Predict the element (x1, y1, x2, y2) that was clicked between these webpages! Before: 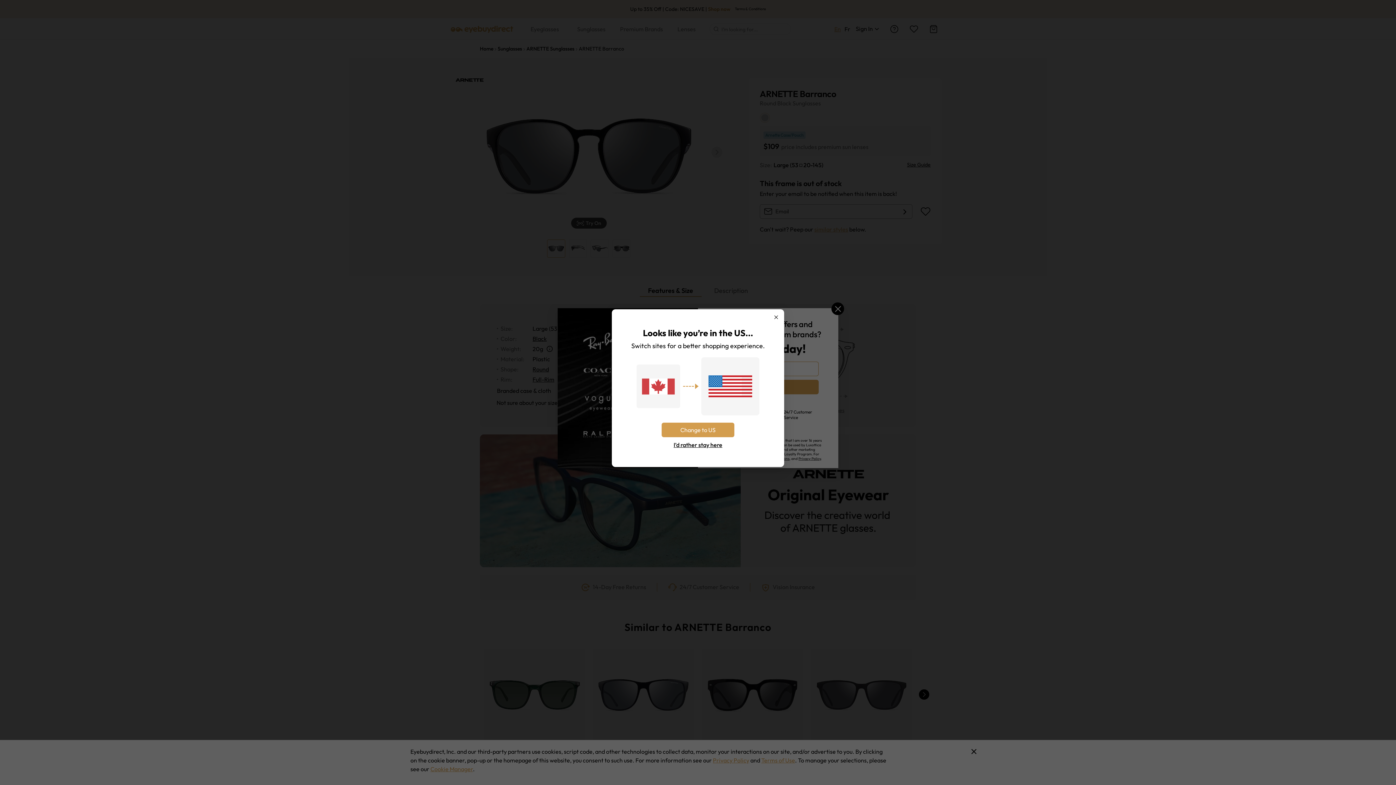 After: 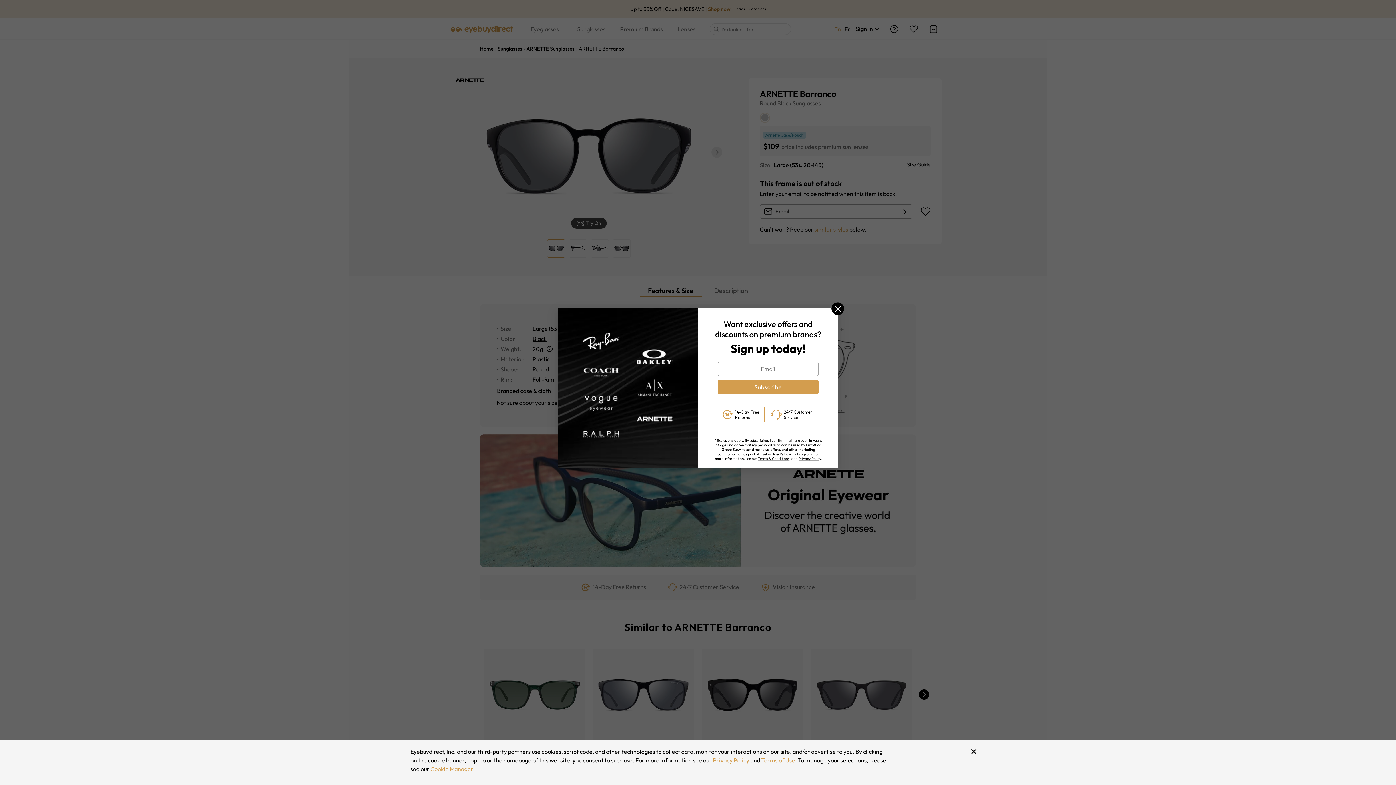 Action: label: Close bbox: (772, 313, 780, 321)